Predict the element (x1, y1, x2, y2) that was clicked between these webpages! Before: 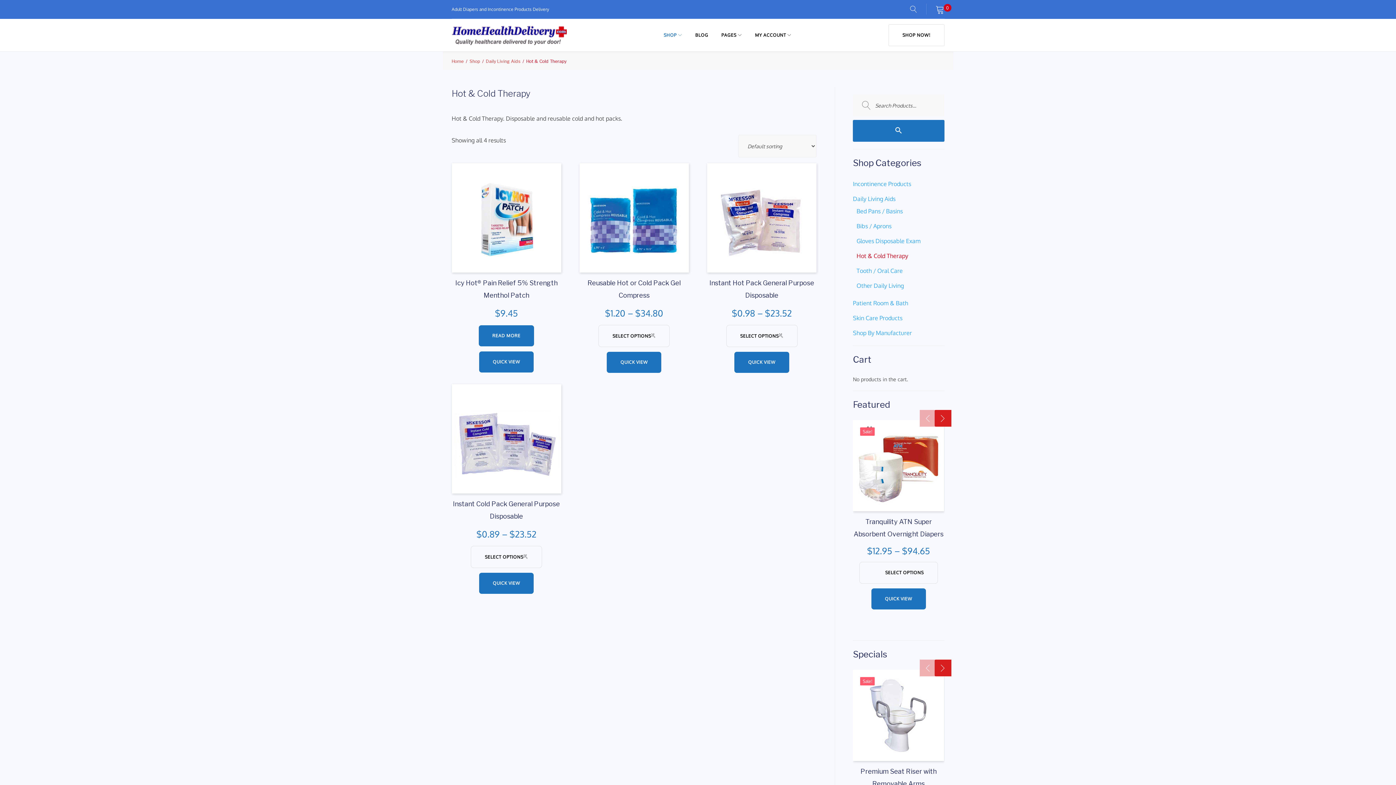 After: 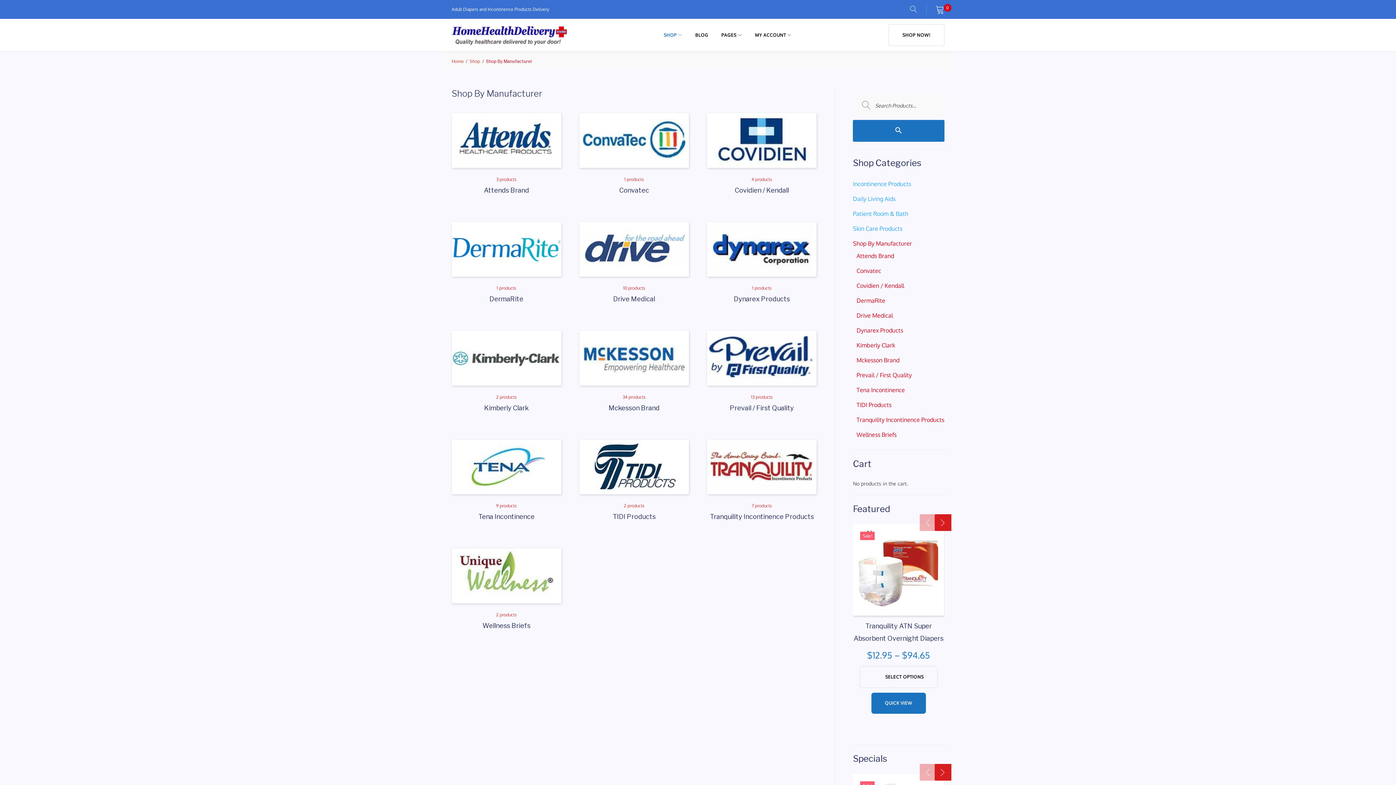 Action: bbox: (853, 329, 912, 336) label: Shop By Manufacturer